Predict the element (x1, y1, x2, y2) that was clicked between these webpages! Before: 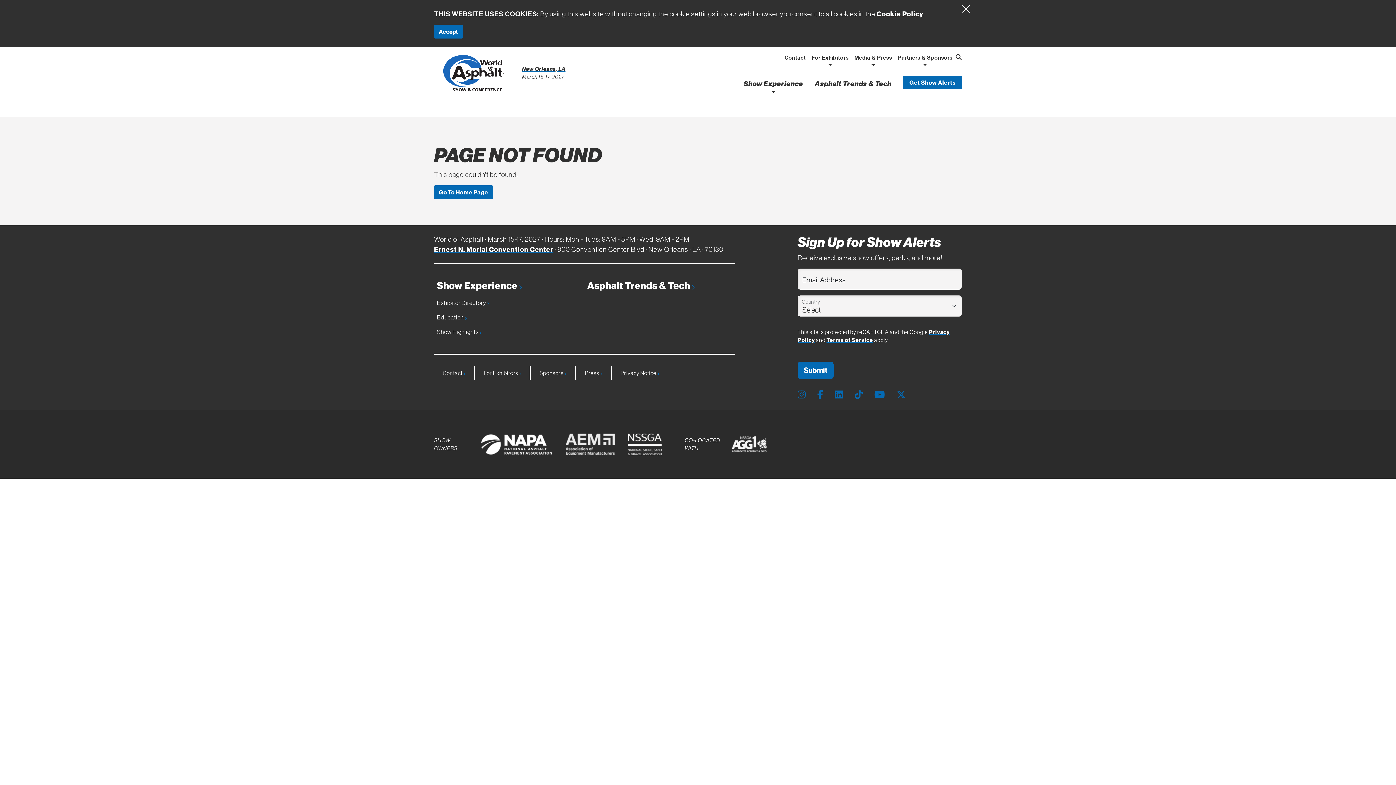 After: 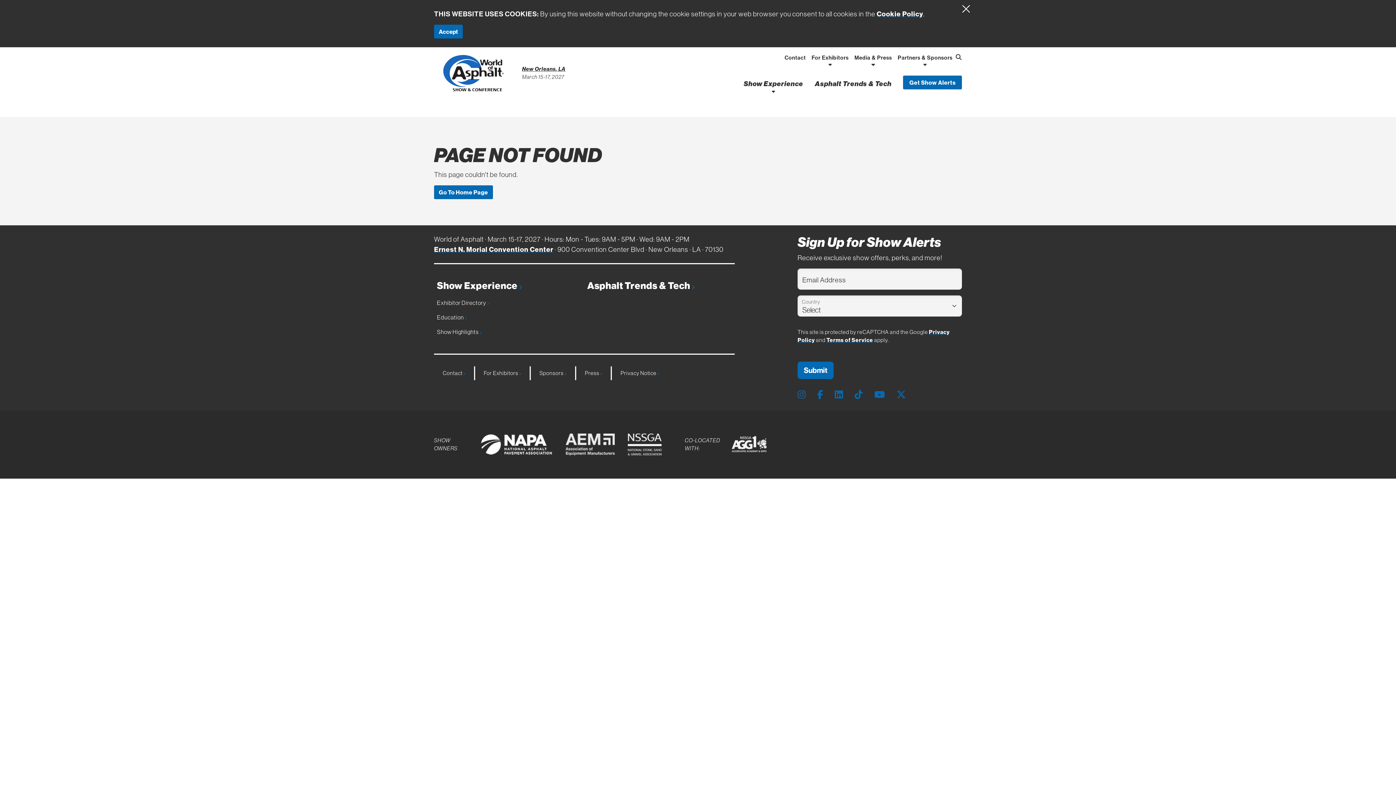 Action: bbox: (622, 428, 667, 461)